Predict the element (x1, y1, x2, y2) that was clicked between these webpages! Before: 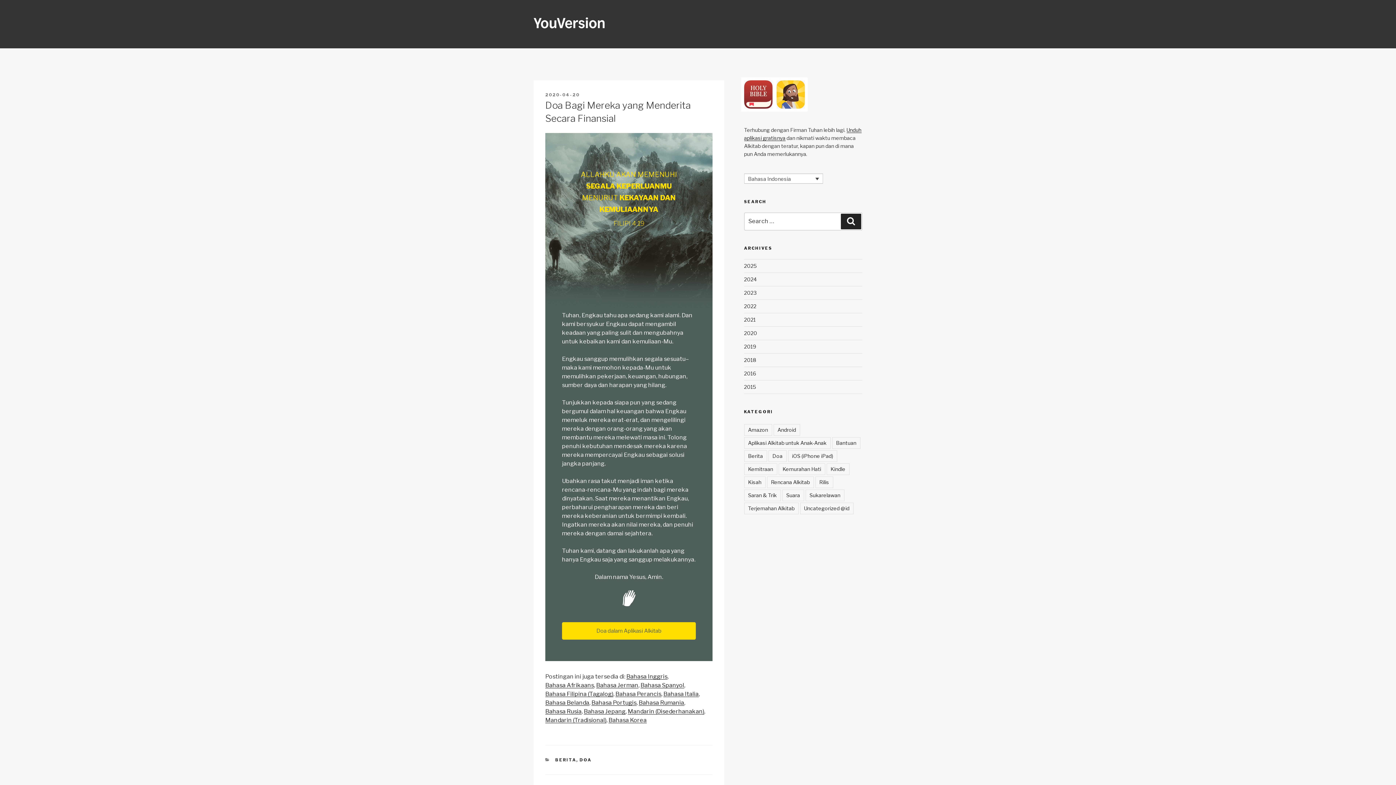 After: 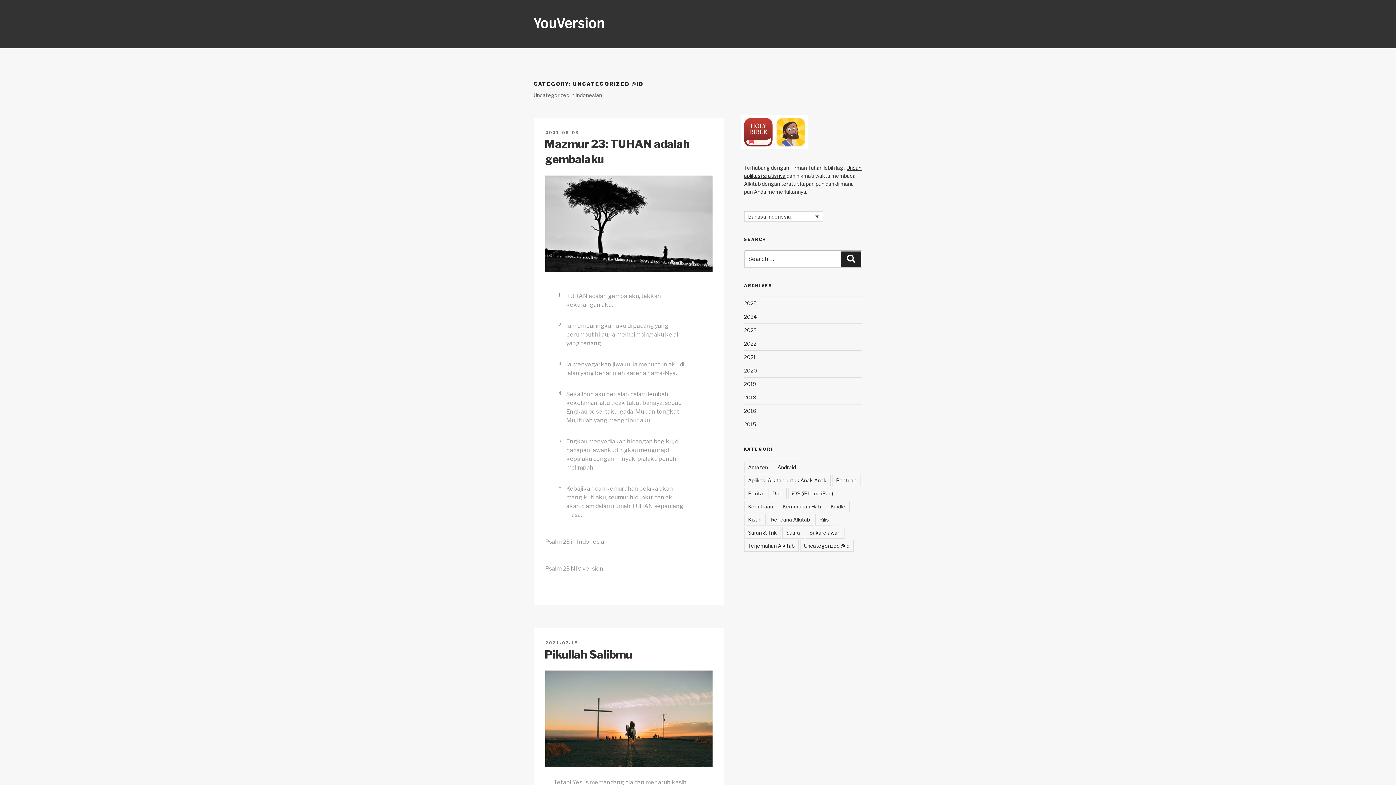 Action: bbox: (800, 502, 853, 514) label: Uncategorized @id (3 item)